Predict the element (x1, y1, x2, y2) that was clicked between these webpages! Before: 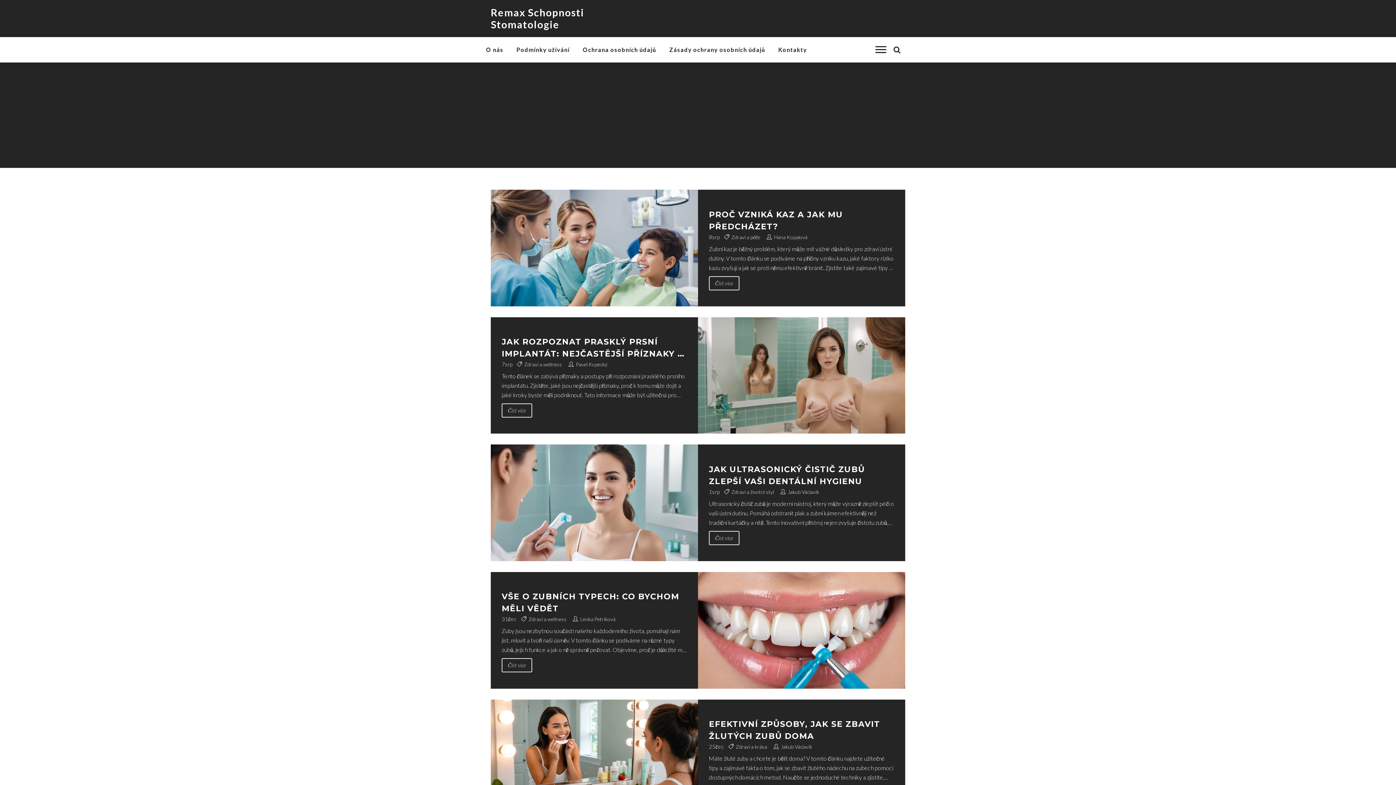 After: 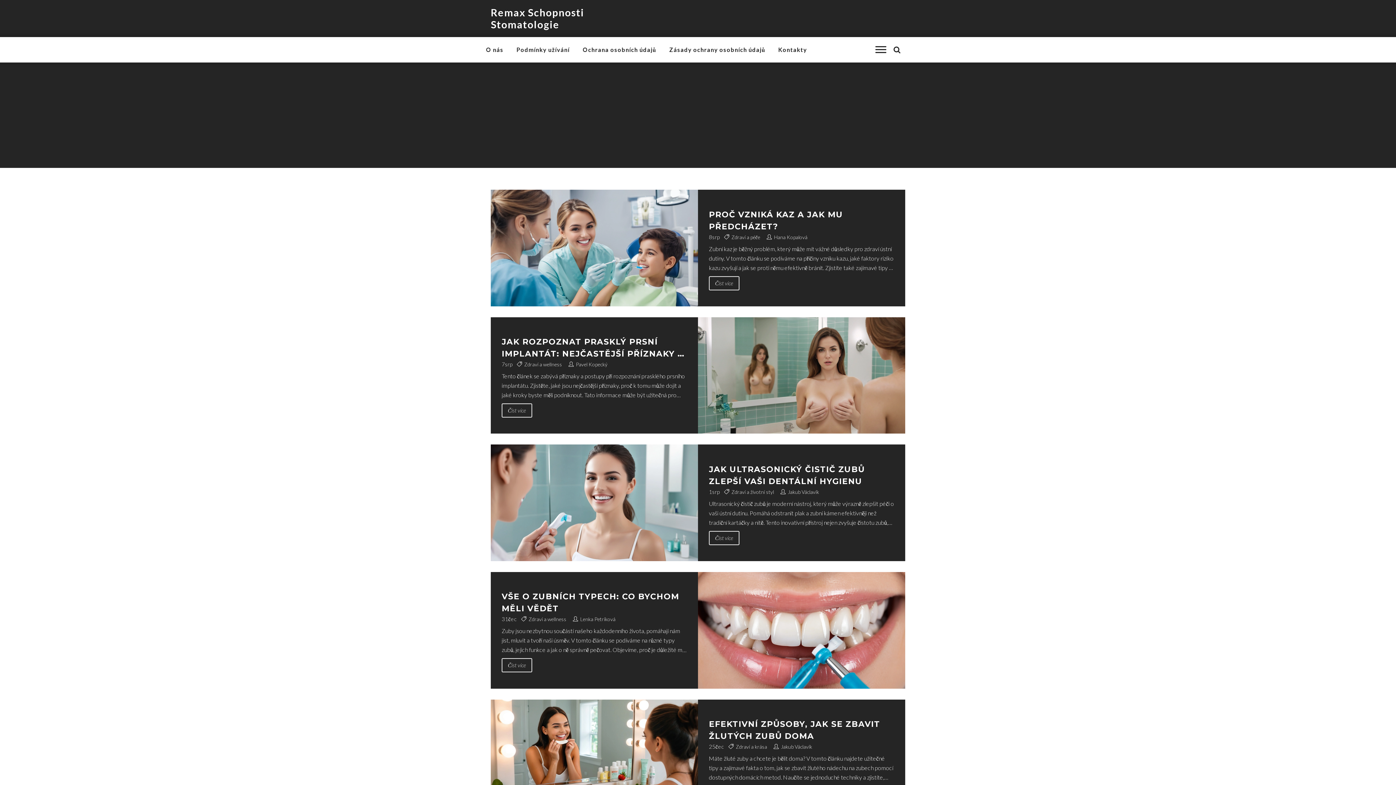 Action: label: Remax Schopnosti Stomatologie bbox: (490, 6, 621, 30)